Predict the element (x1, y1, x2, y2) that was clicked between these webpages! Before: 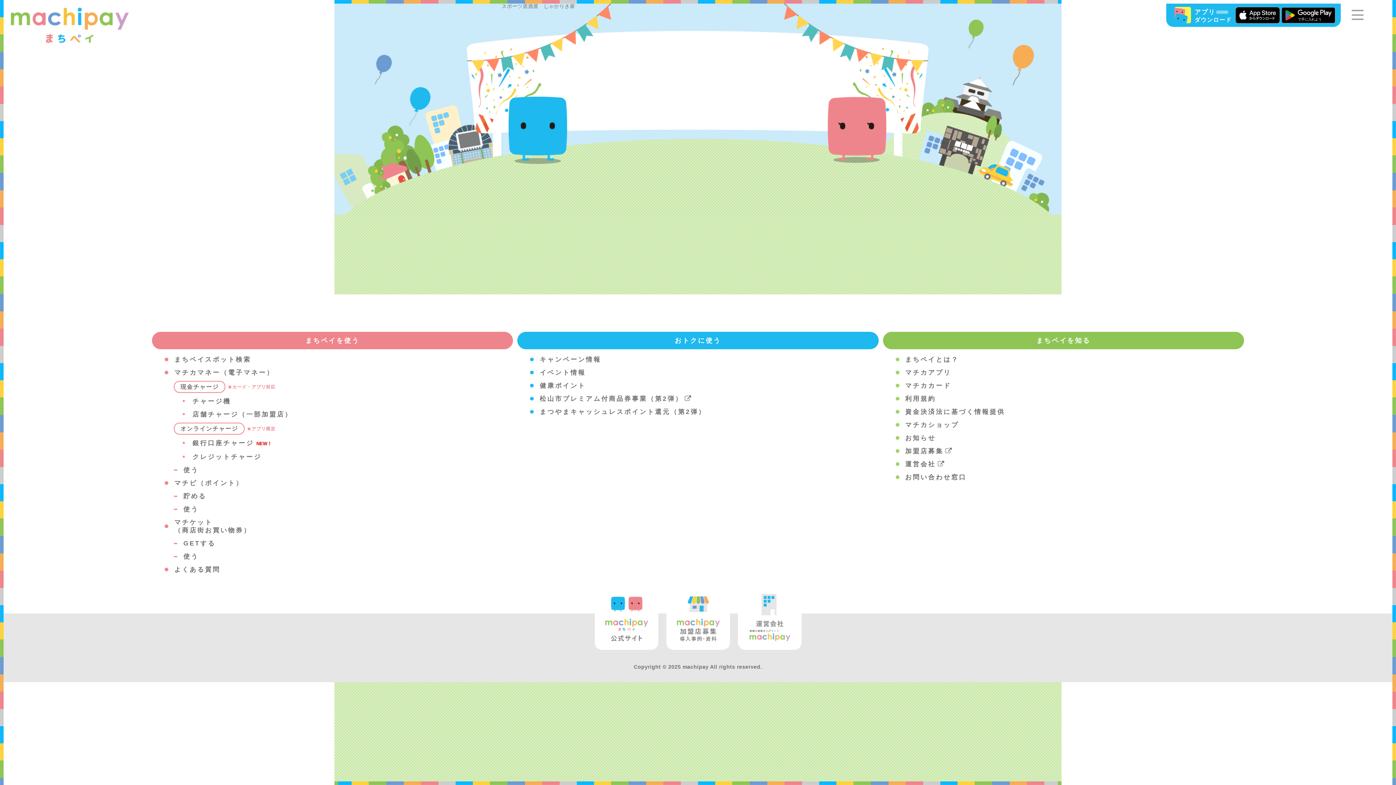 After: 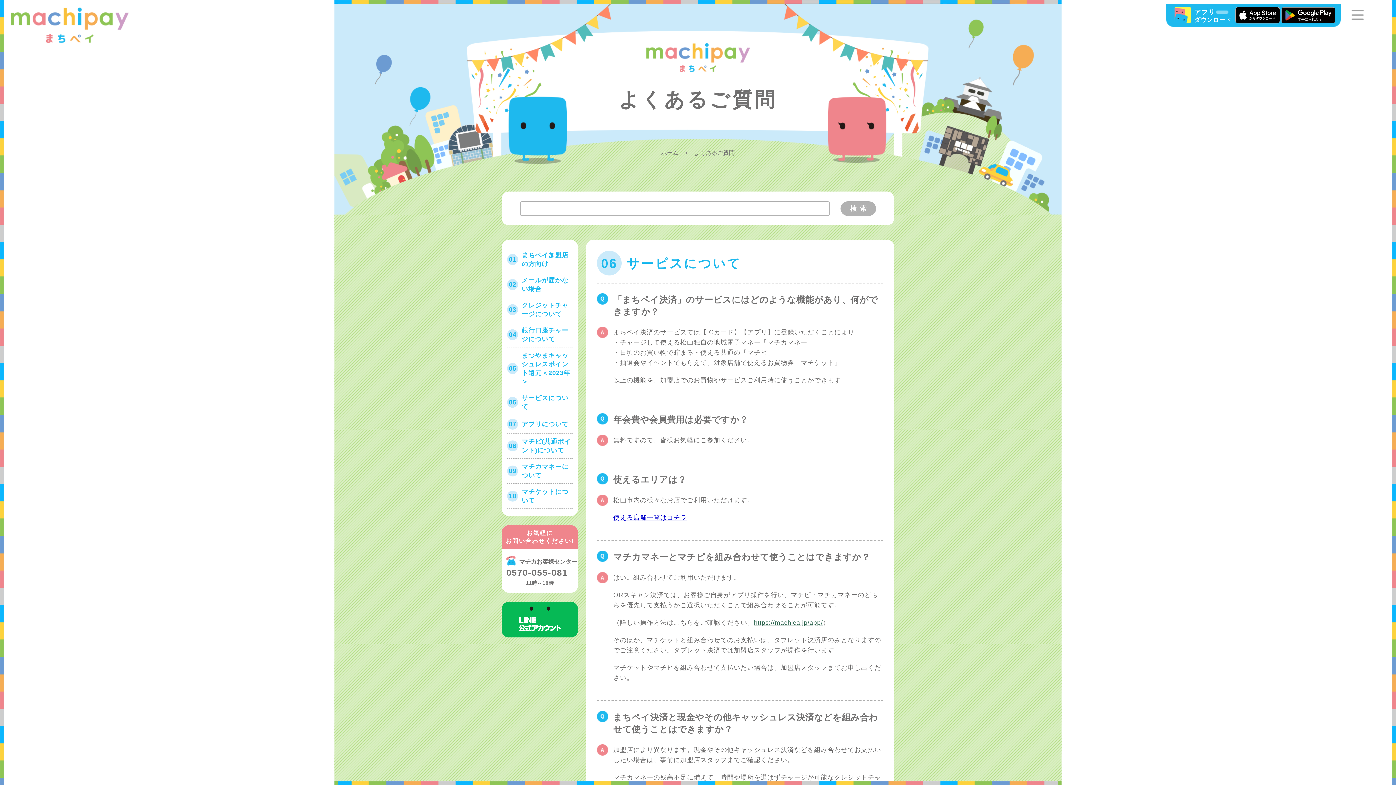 Action: bbox: (164, 563, 513, 576) label: よくある質問